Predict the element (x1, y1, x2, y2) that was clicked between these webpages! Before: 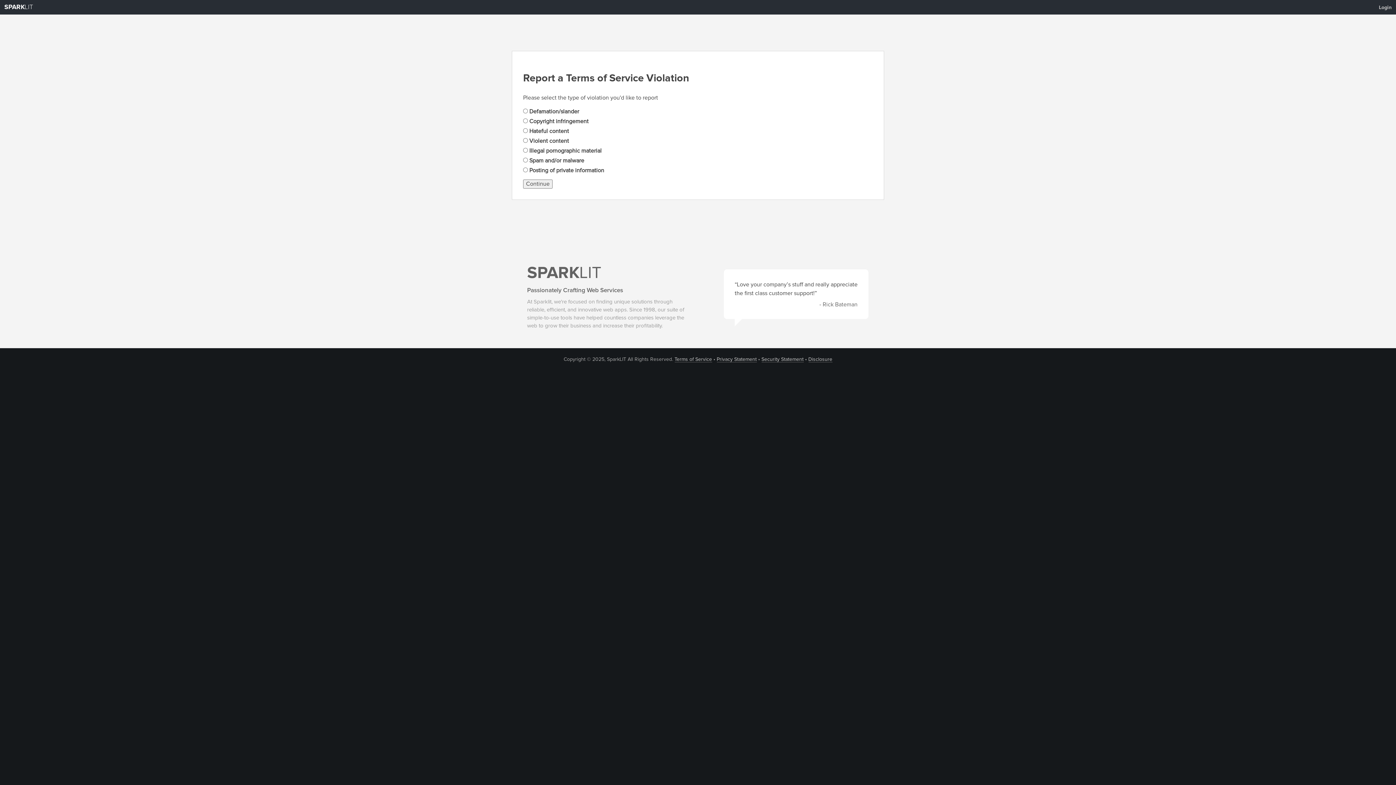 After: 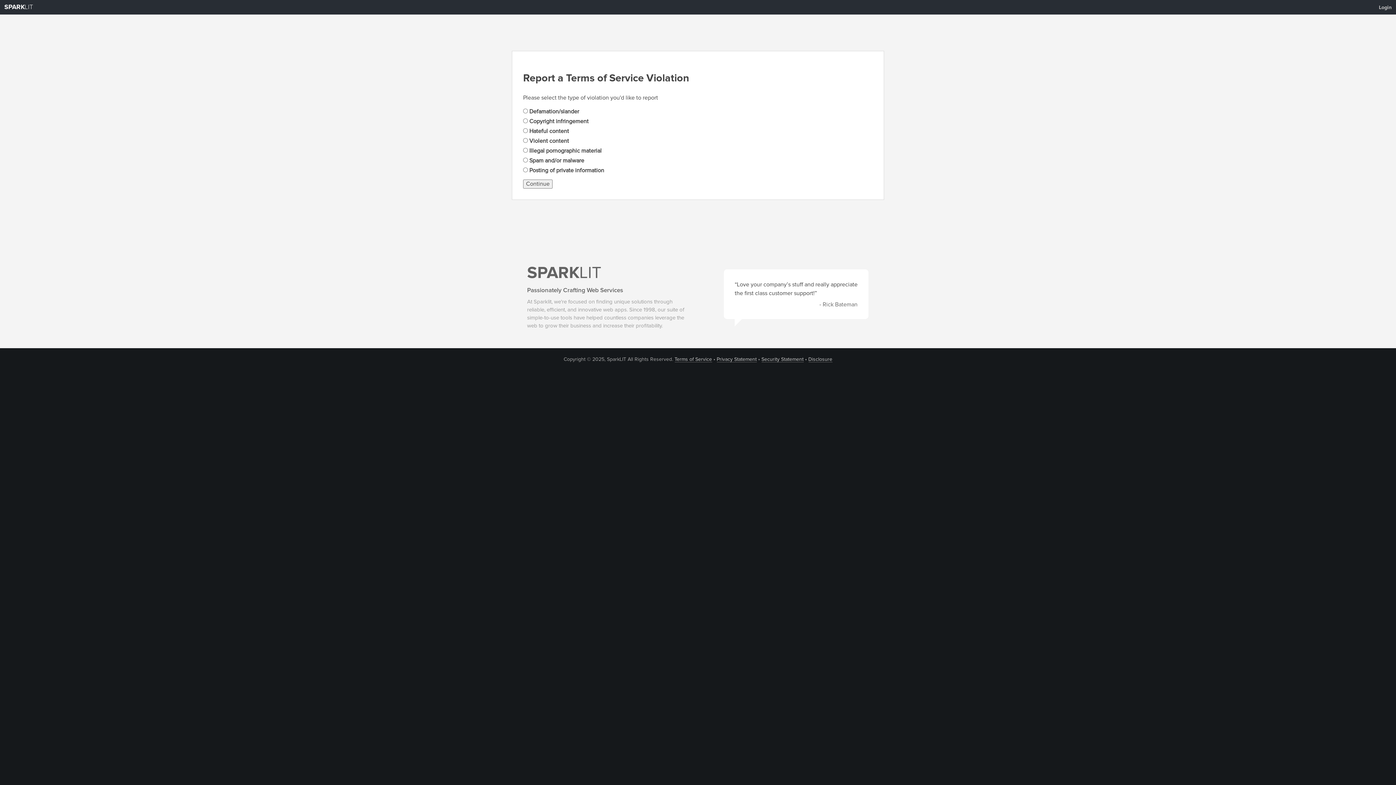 Action: bbox: (523, 179, 552, 188) label: Continue